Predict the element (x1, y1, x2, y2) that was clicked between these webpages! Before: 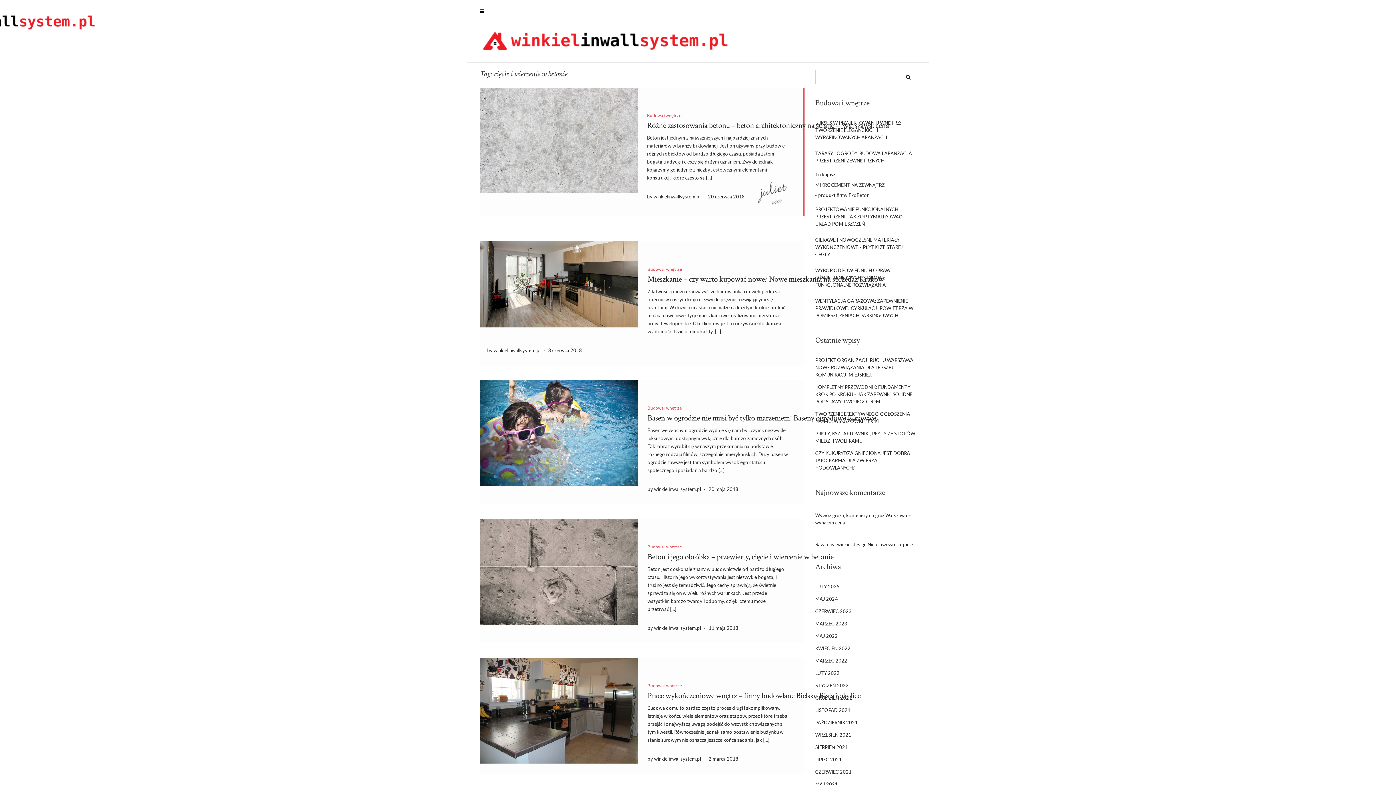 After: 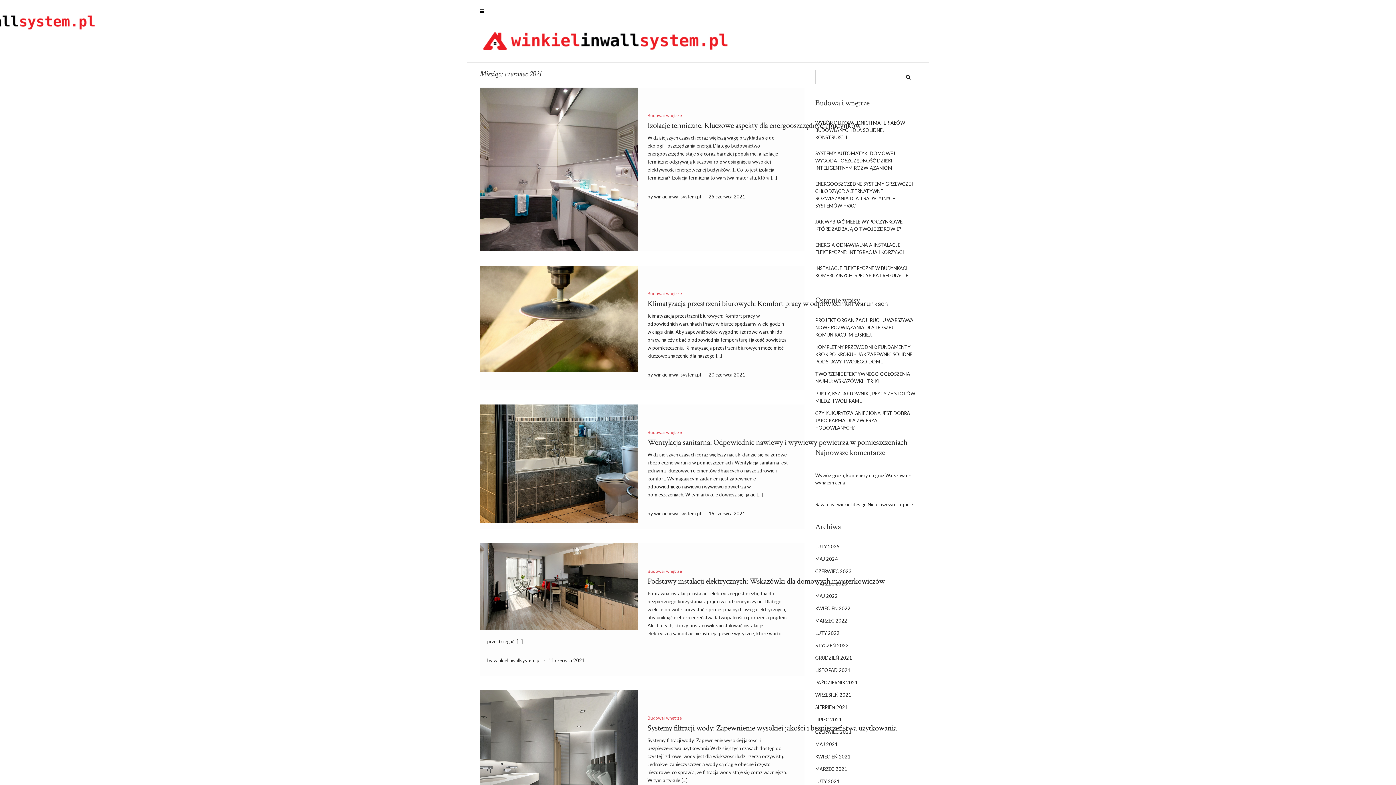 Action: bbox: (815, 766, 916, 778) label: CZERWIEC 2021